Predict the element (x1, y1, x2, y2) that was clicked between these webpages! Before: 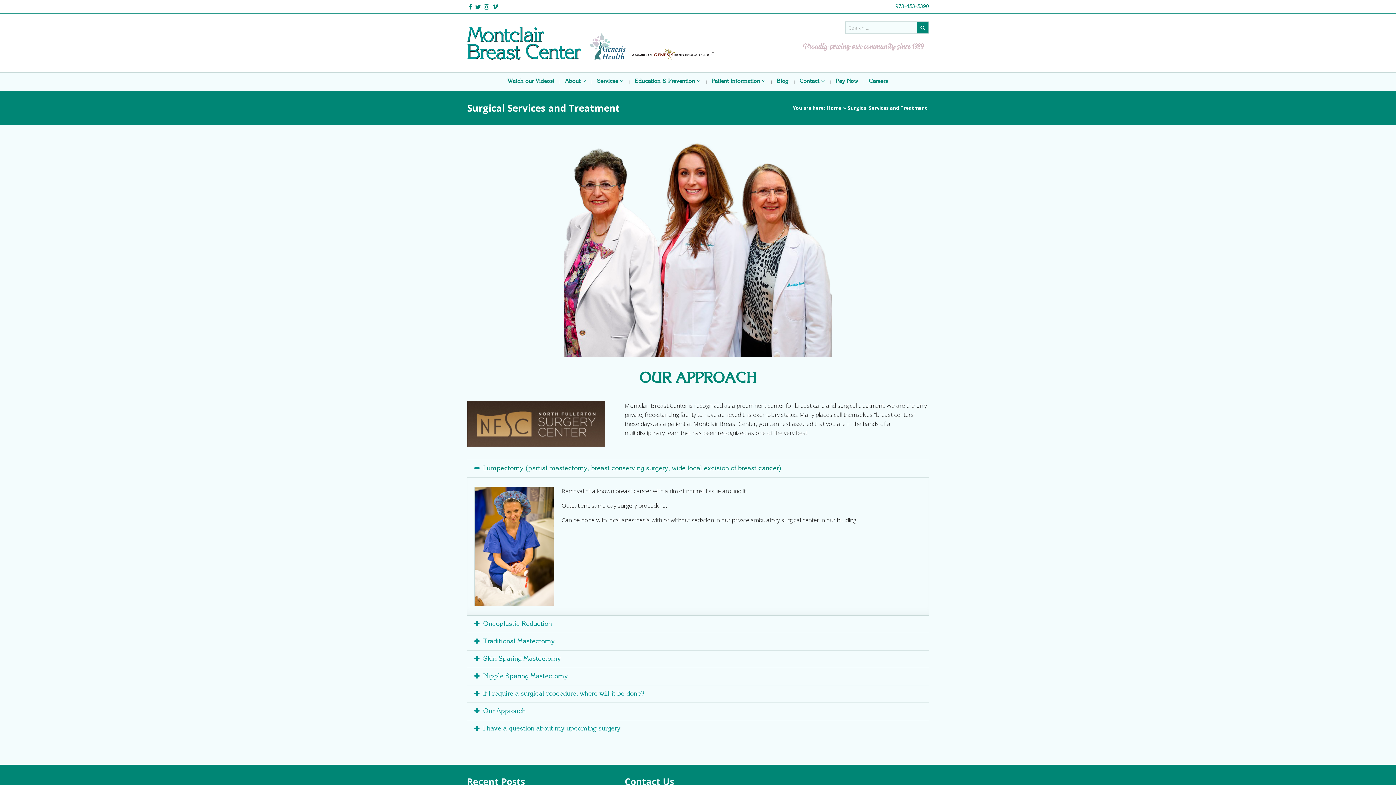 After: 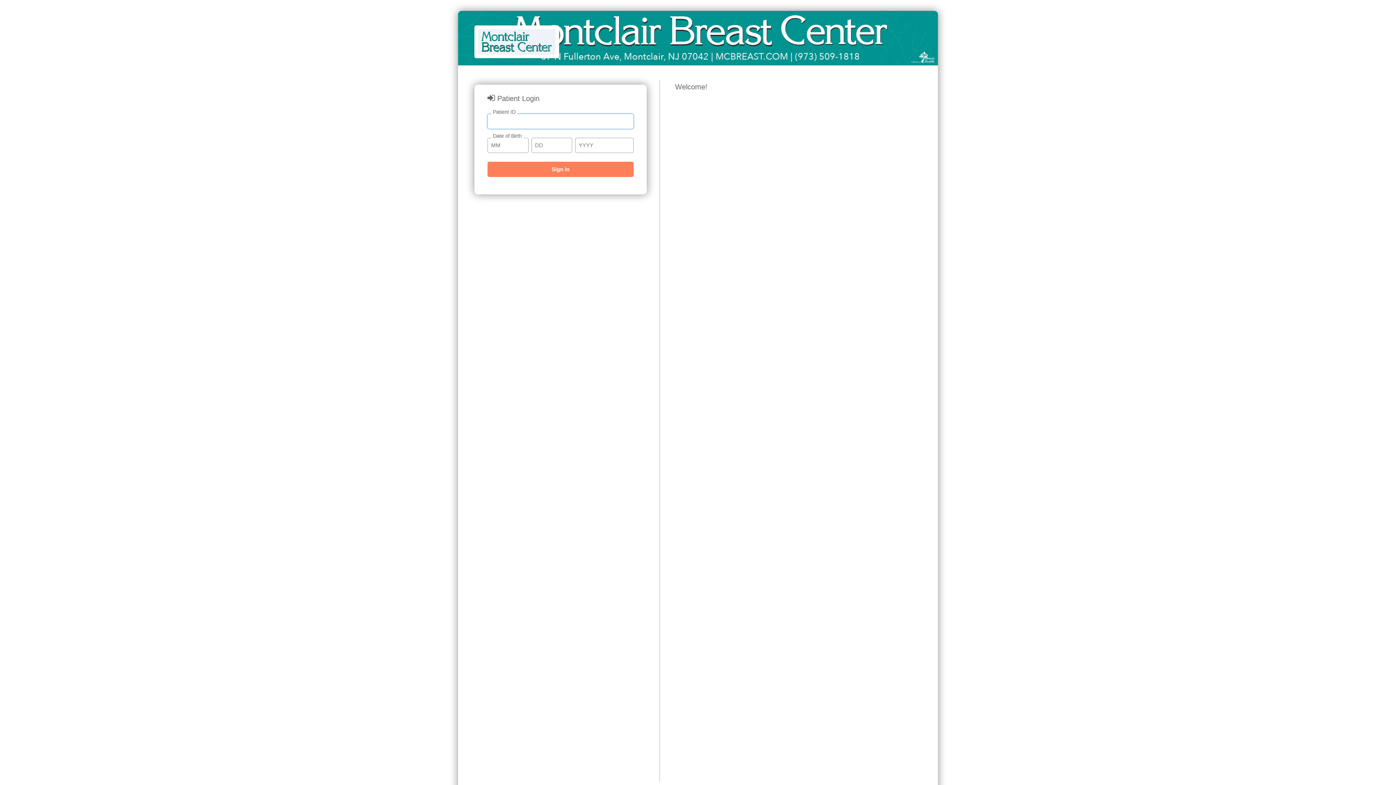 Action: bbox: (836, 72, 858, 90) label: Pay Now